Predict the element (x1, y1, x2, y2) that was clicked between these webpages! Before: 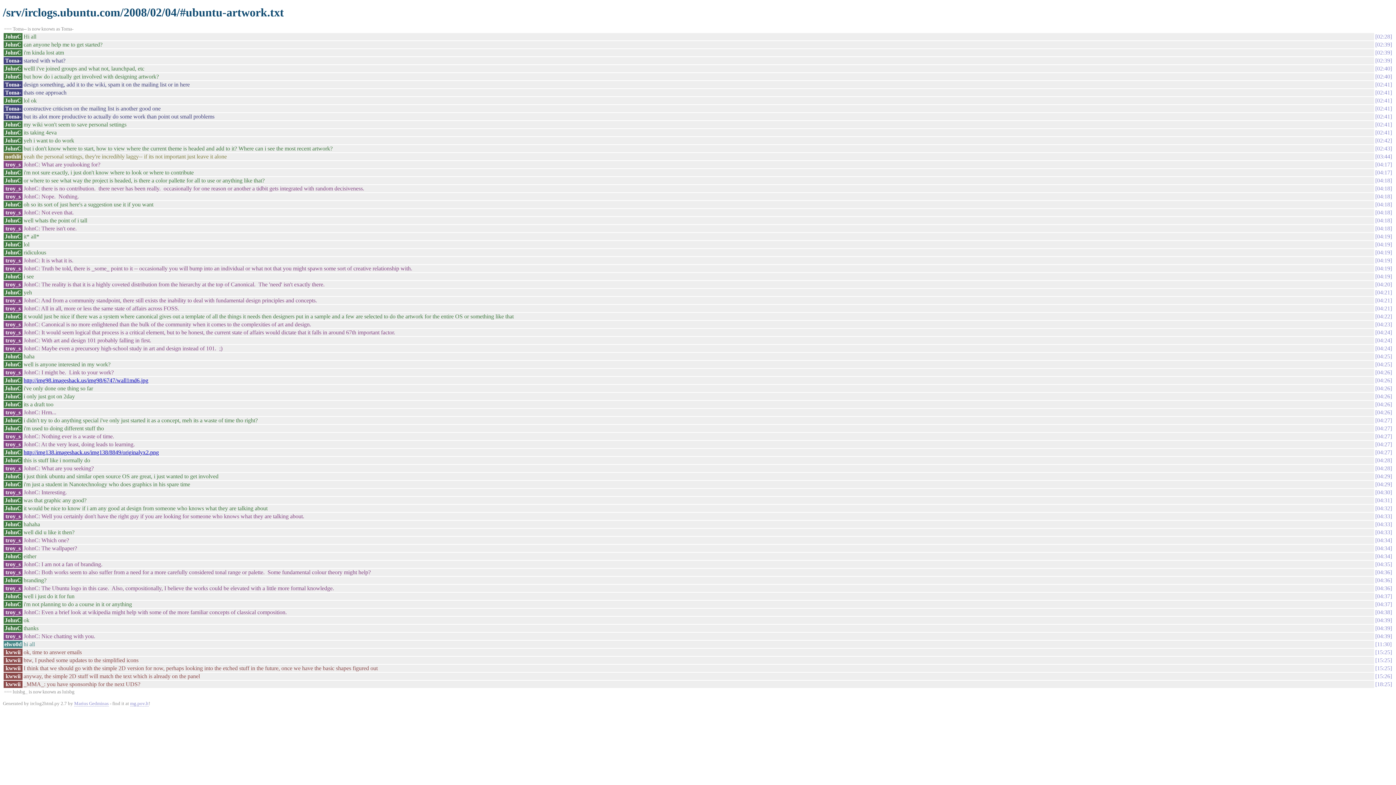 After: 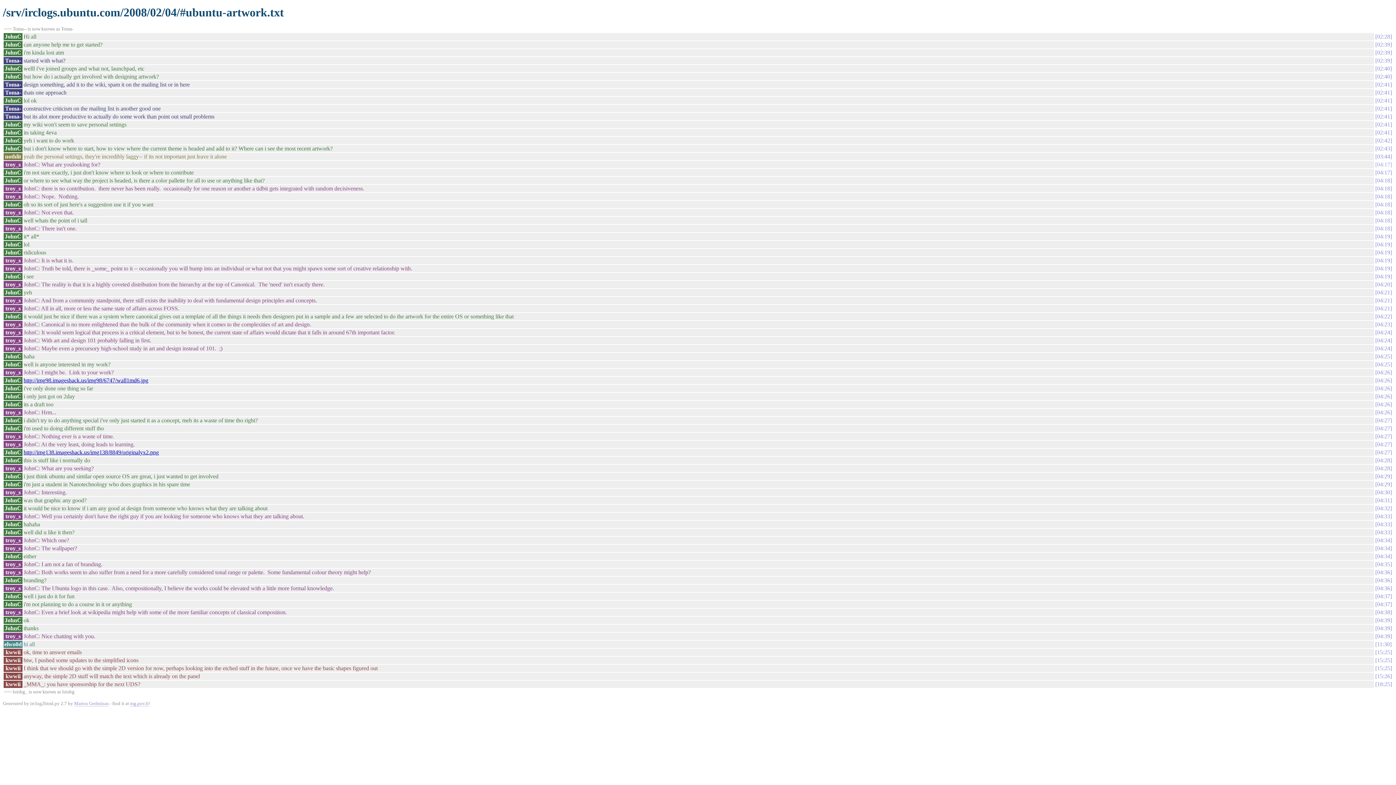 Action: bbox: (1375, 161, 1392, 167) label: 04:17